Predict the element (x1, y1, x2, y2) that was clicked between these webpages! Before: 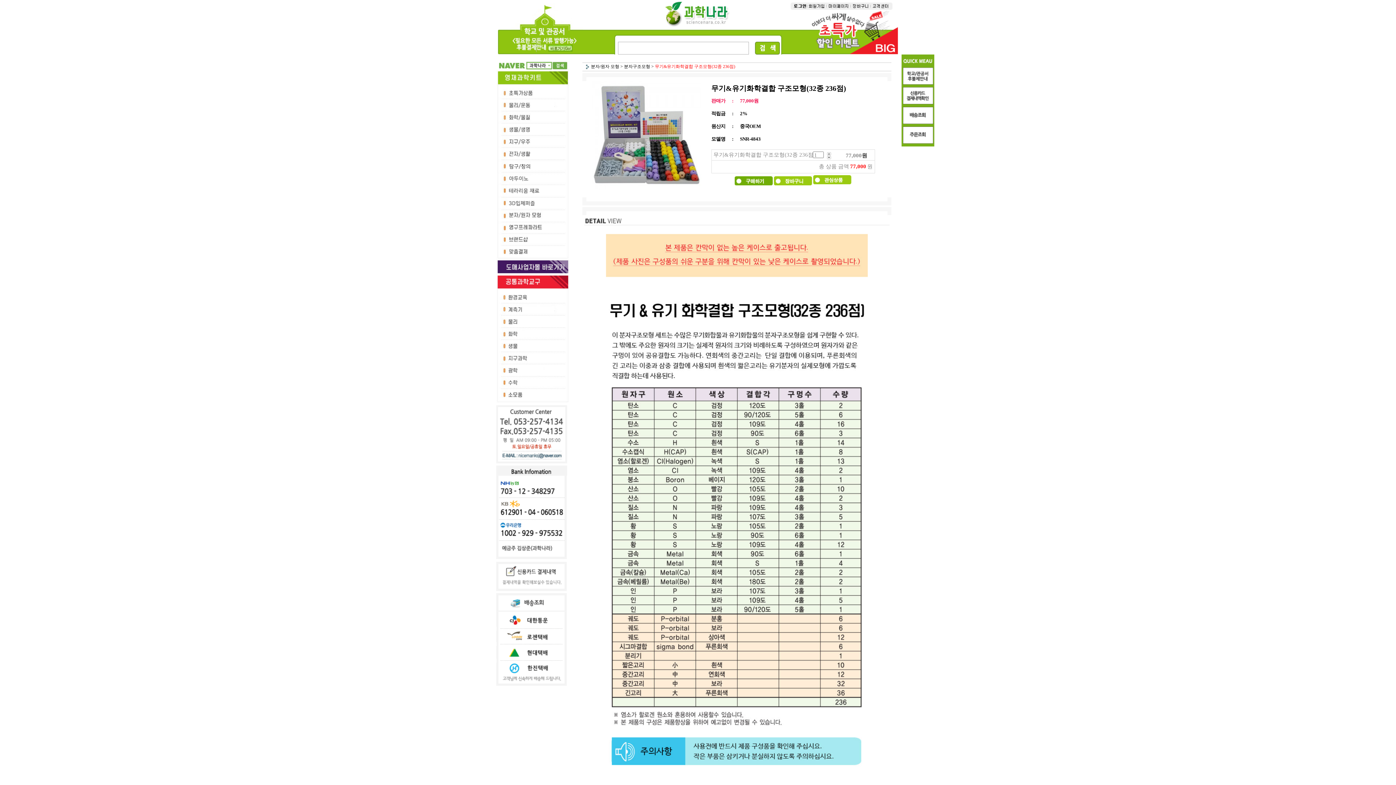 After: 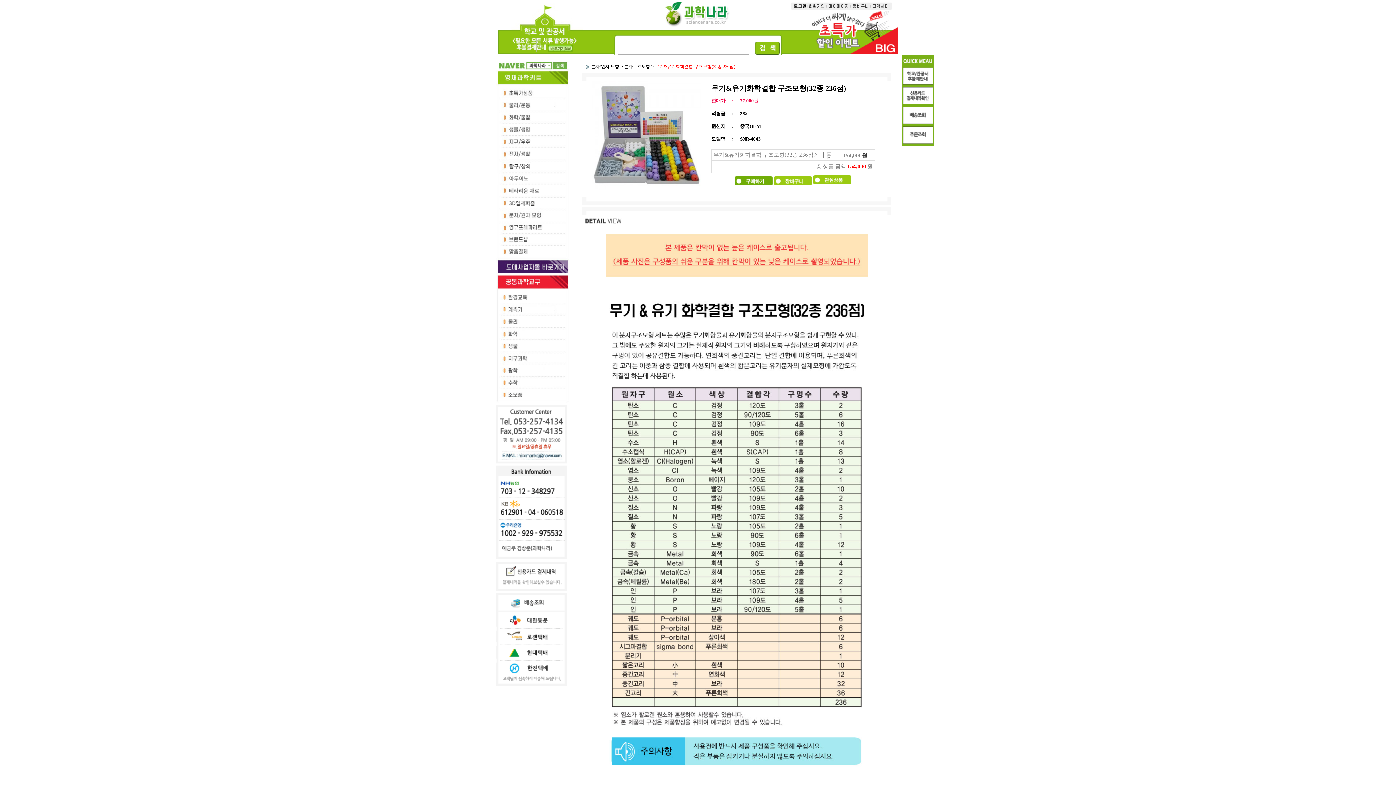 Action: bbox: (827, 152, 831, 155)